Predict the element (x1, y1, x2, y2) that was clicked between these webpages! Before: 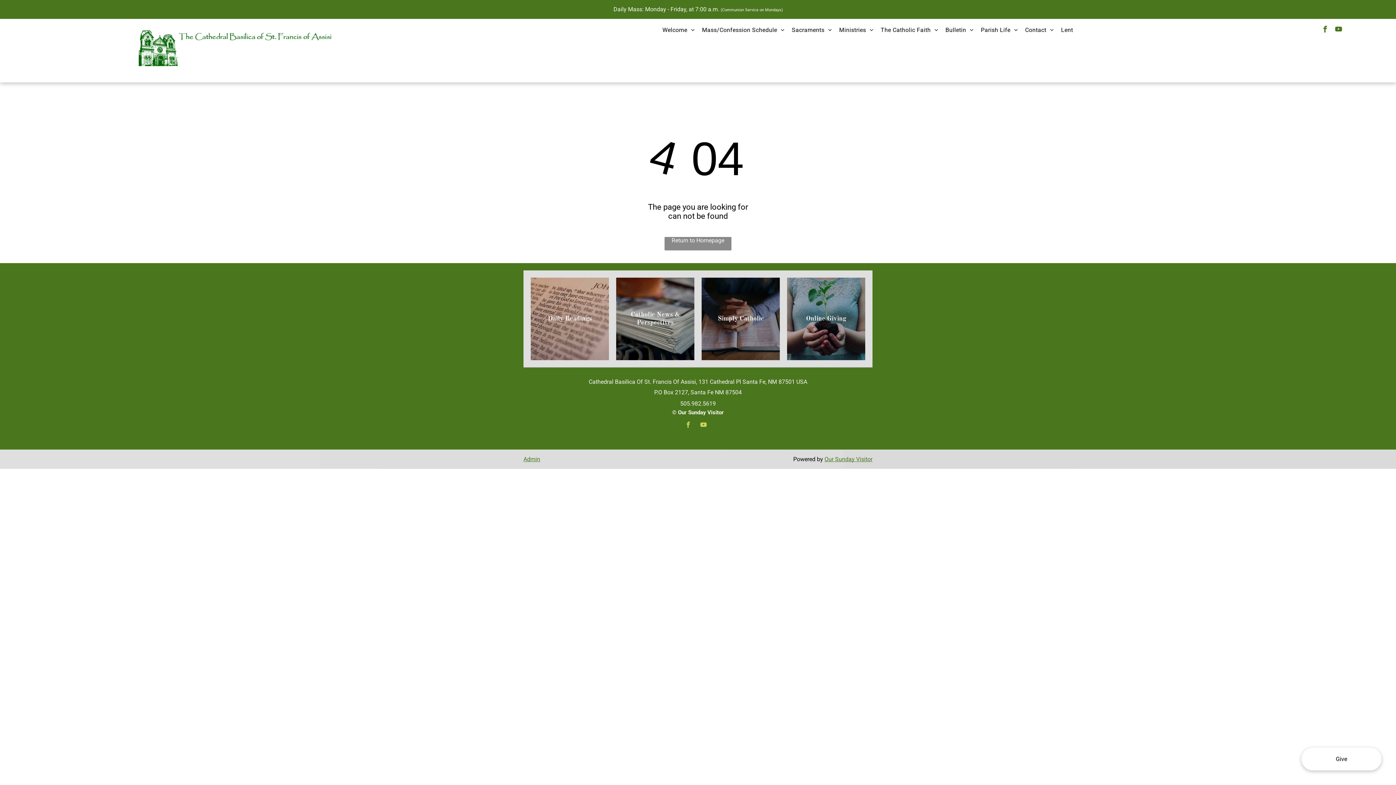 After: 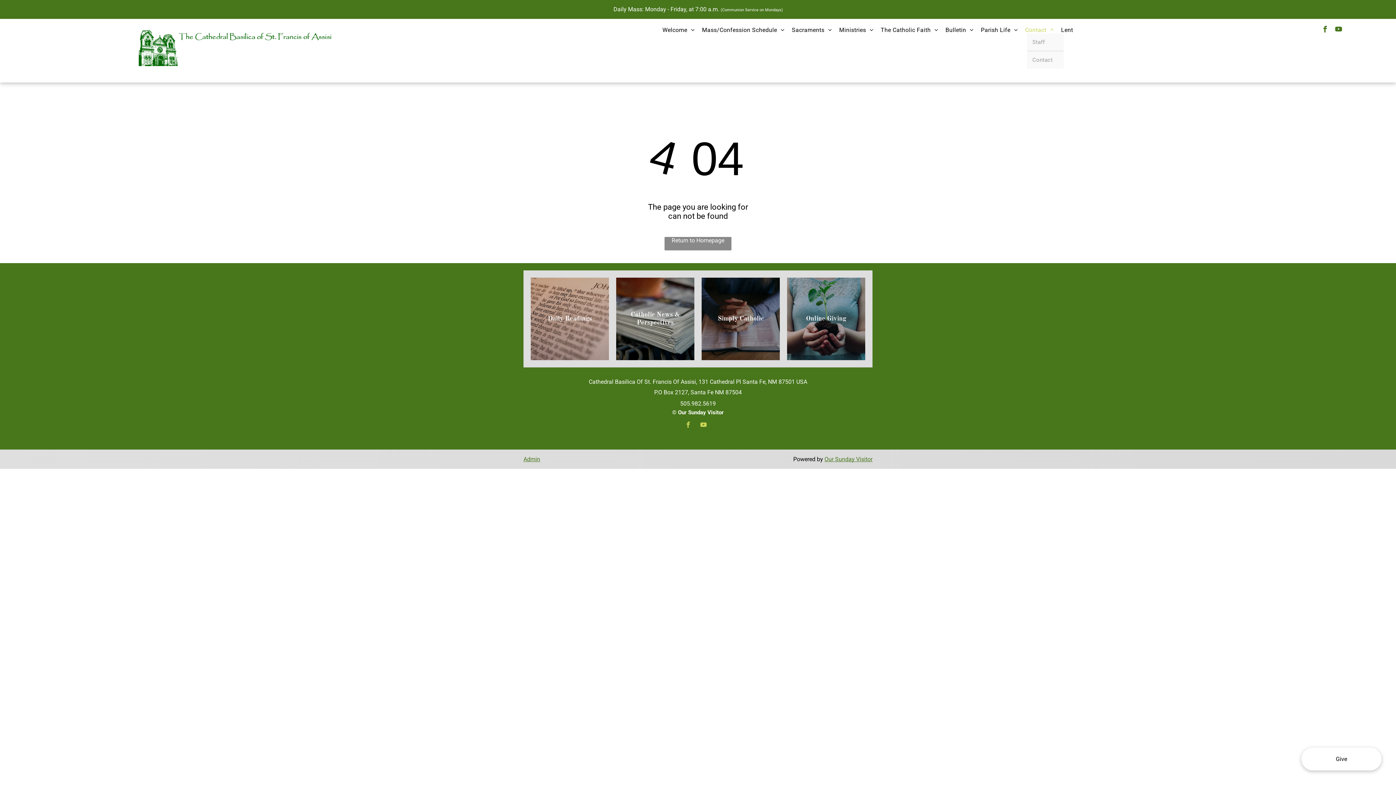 Action: bbox: (1021, 26, 1057, 33) label: Contact